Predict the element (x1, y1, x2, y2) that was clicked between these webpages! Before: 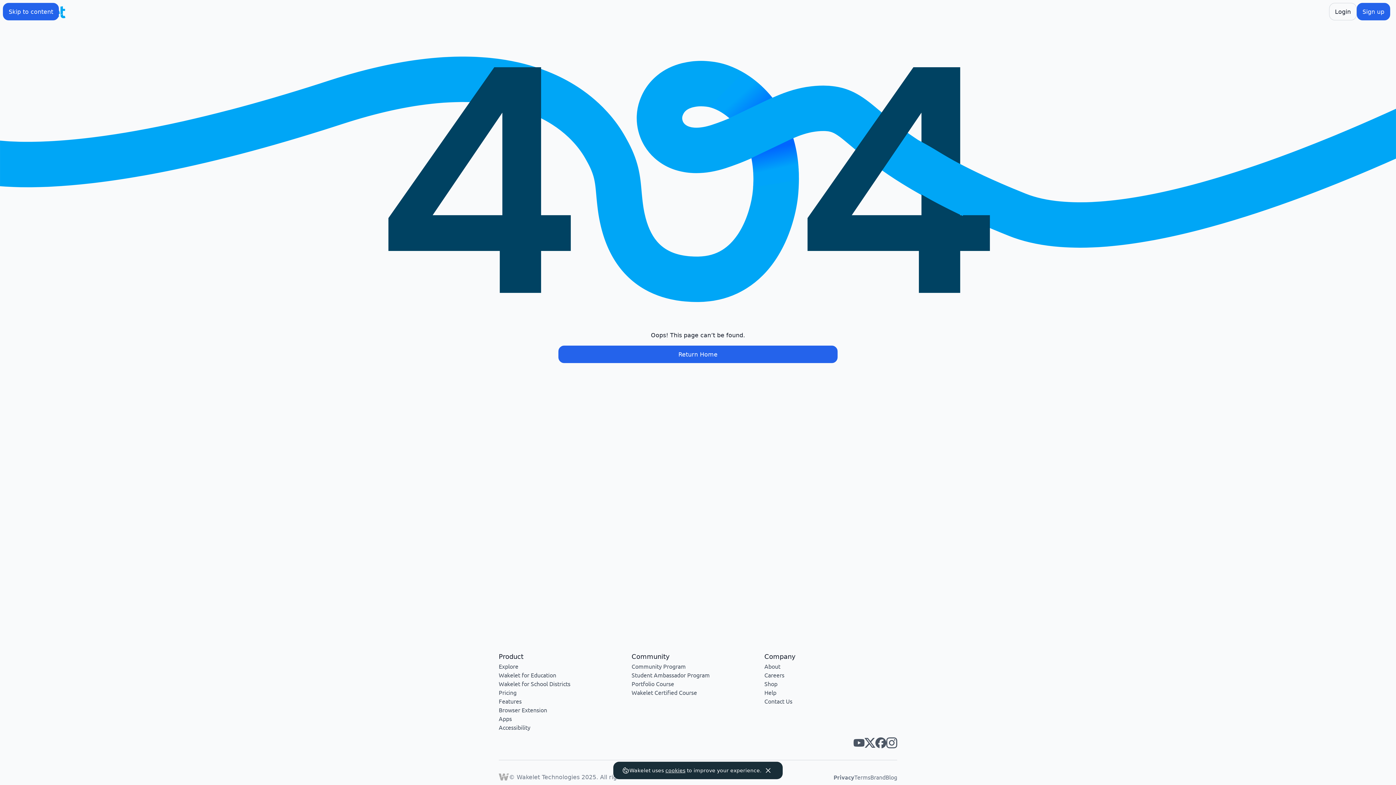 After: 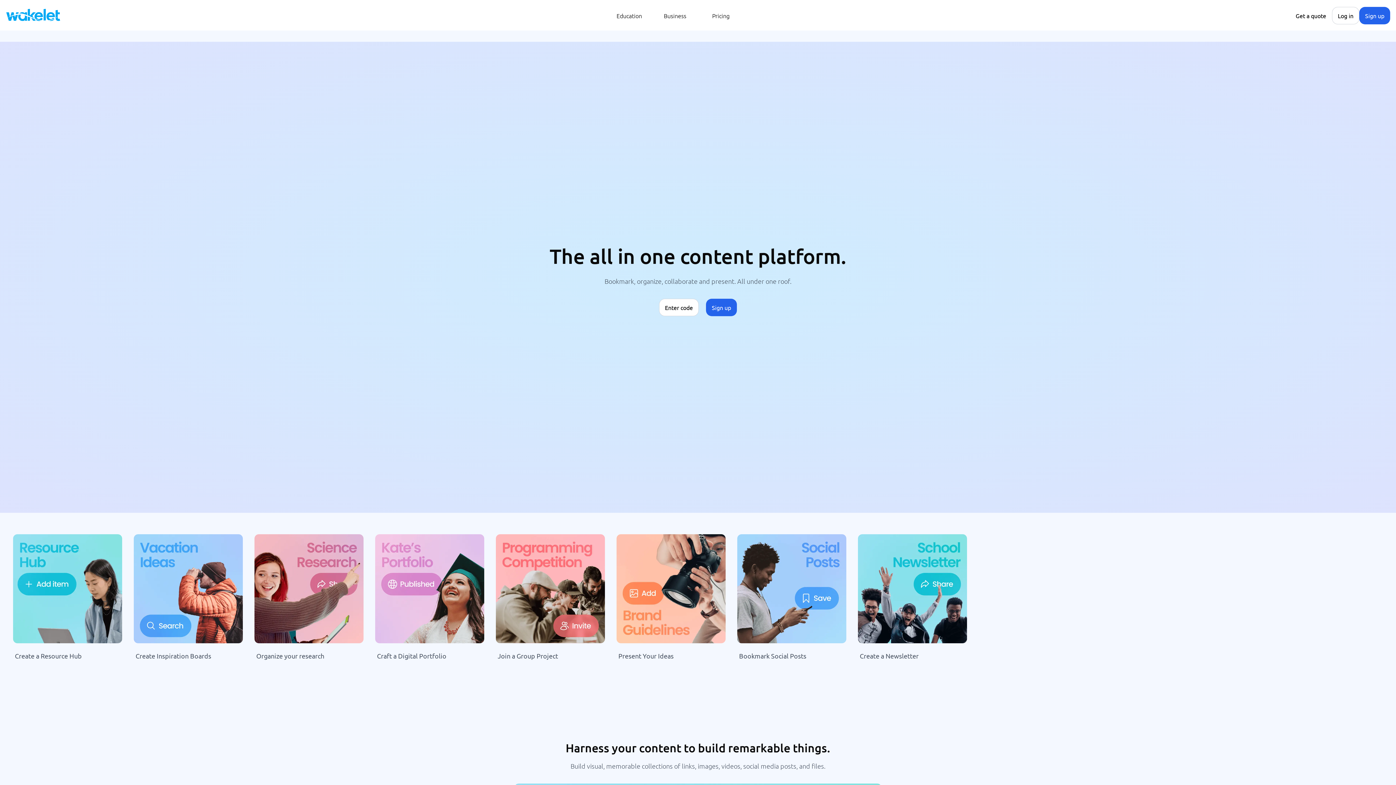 Action: label: Wakelet for Education bbox: (498, 671, 556, 678)